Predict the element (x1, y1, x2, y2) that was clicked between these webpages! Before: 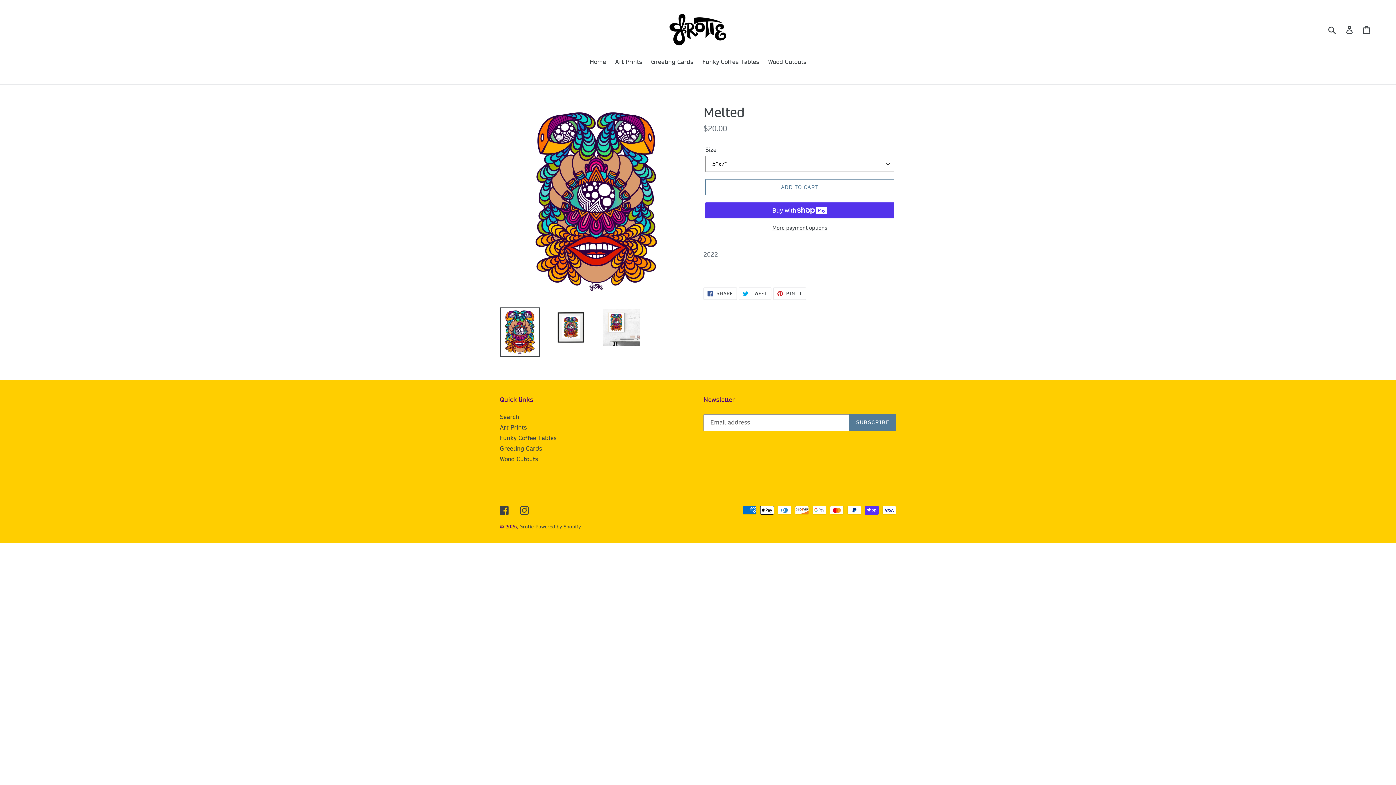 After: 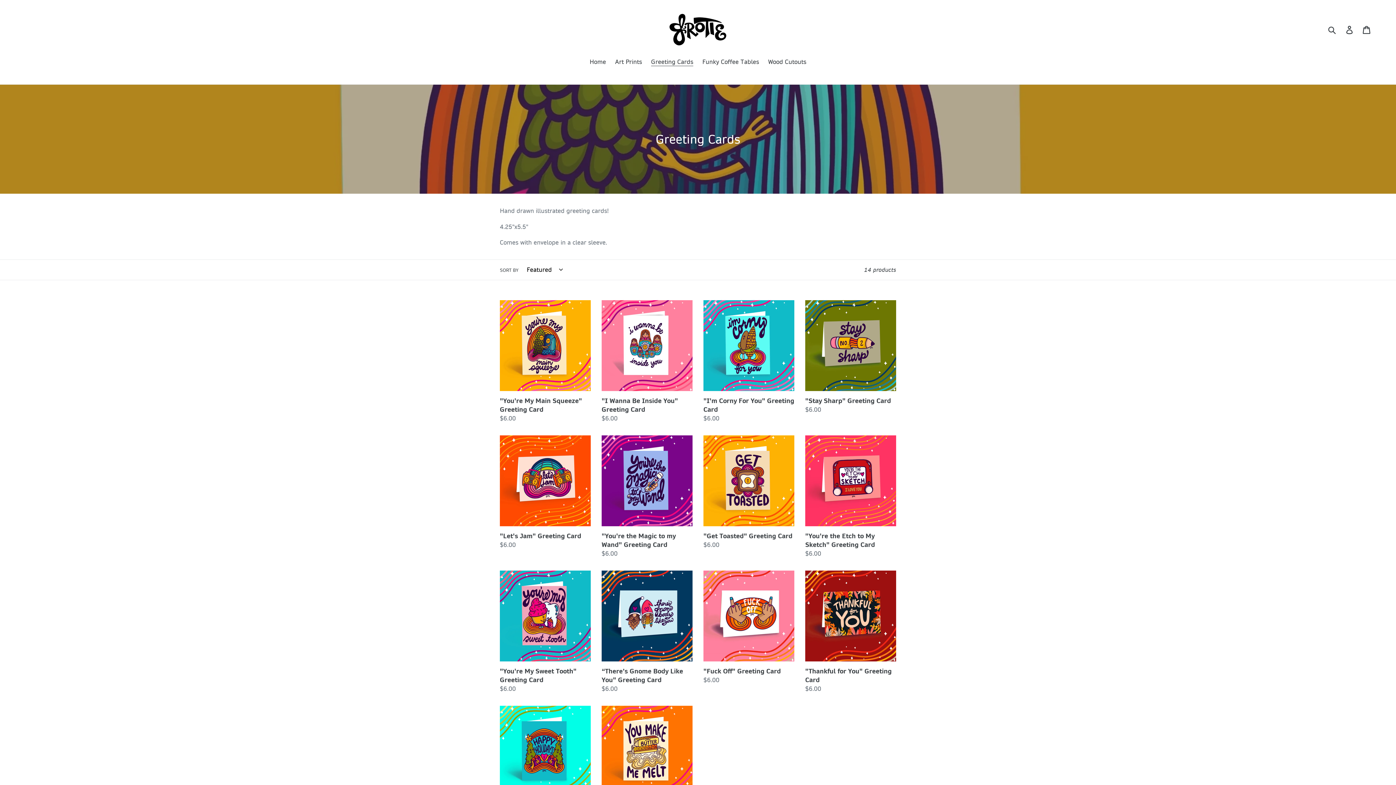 Action: bbox: (500, 444, 542, 452) label: Greeting Cards